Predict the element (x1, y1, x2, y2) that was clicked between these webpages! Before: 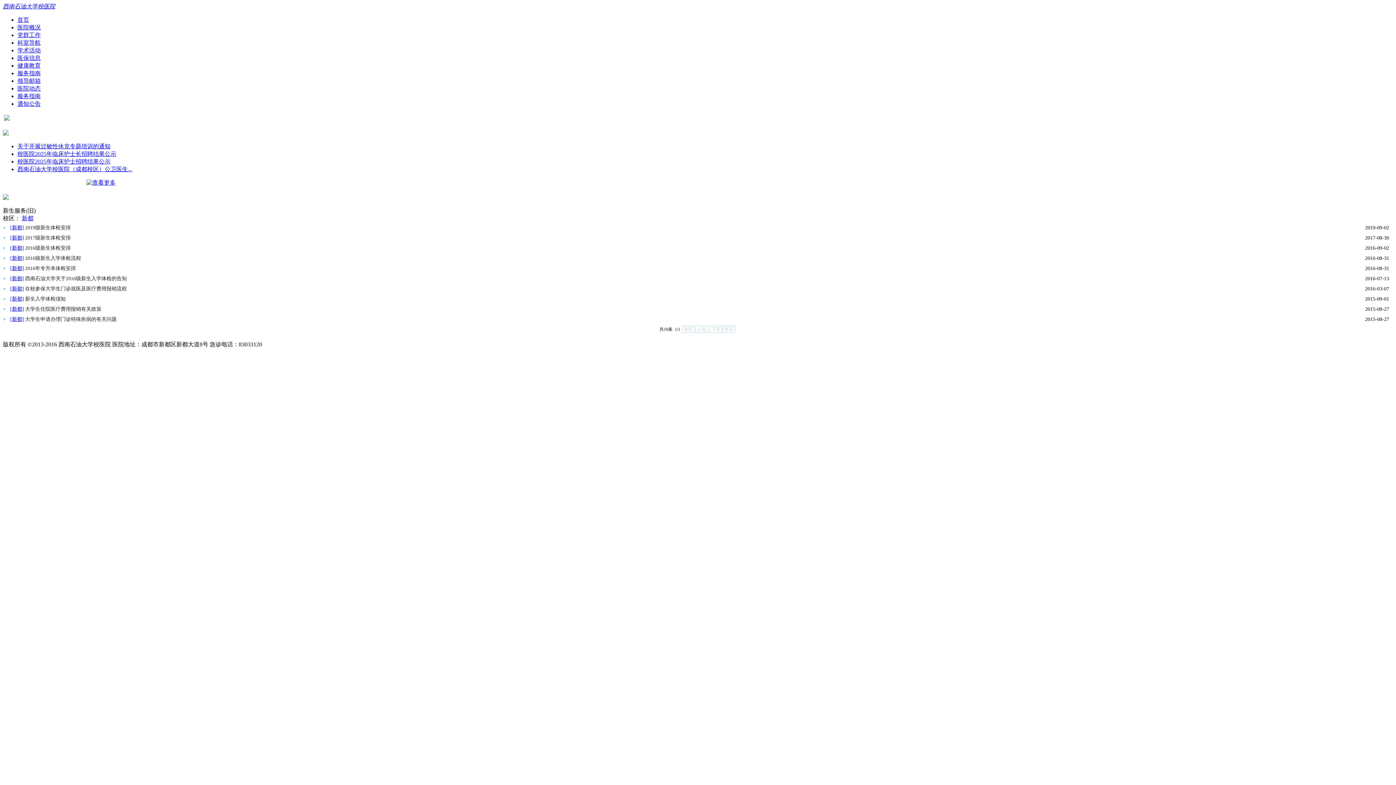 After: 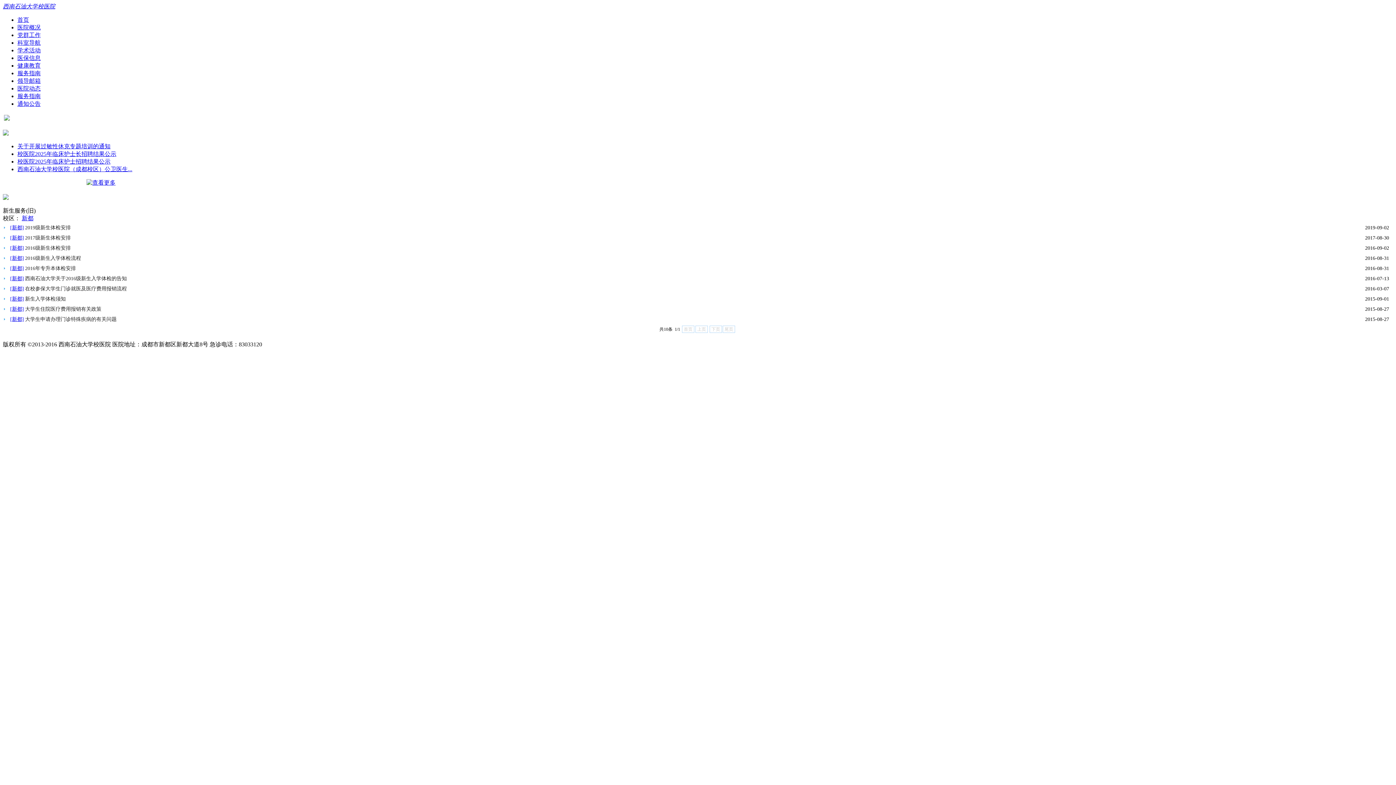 Action: label: [新都] bbox: (10, 276, 24, 281)